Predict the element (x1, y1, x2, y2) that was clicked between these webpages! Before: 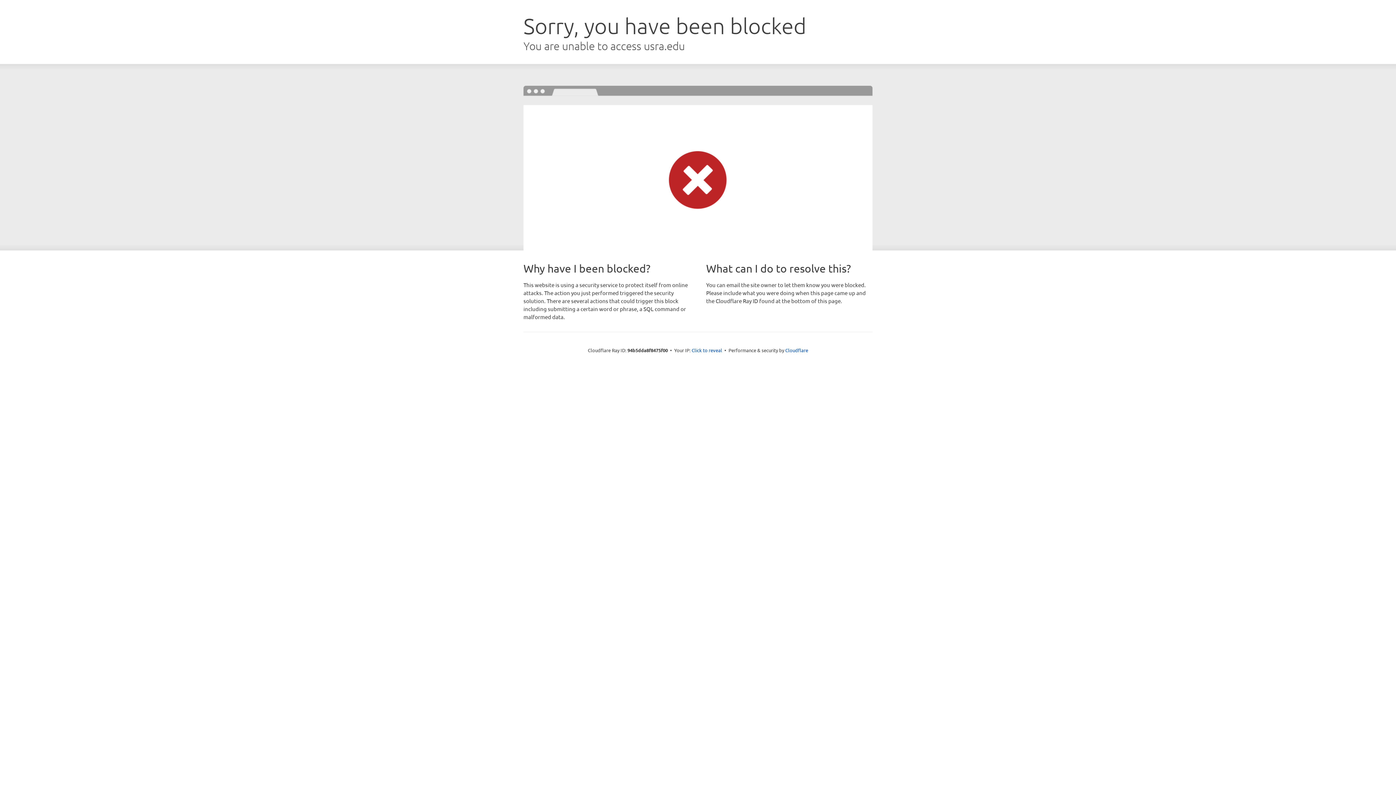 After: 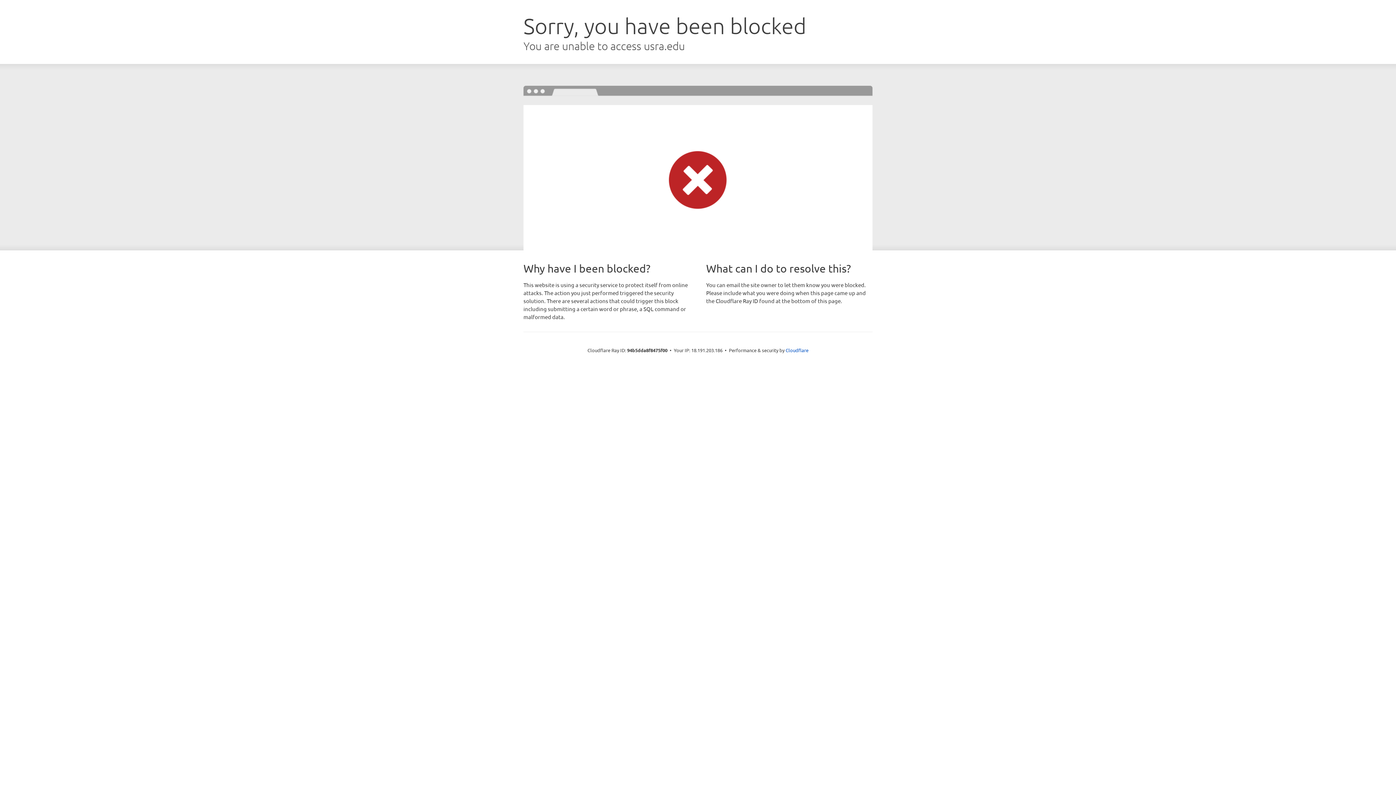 Action: bbox: (691, 346, 722, 353) label: Click to reveal